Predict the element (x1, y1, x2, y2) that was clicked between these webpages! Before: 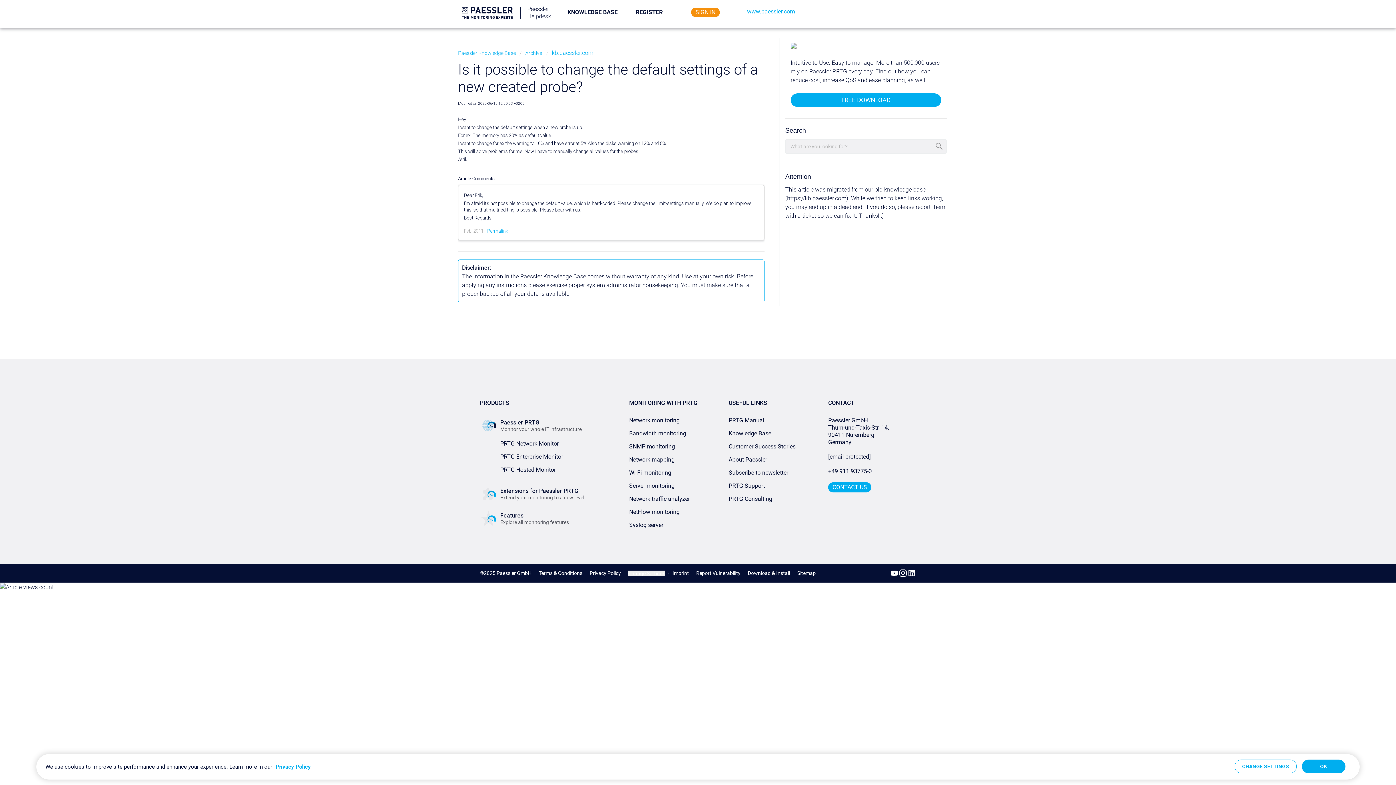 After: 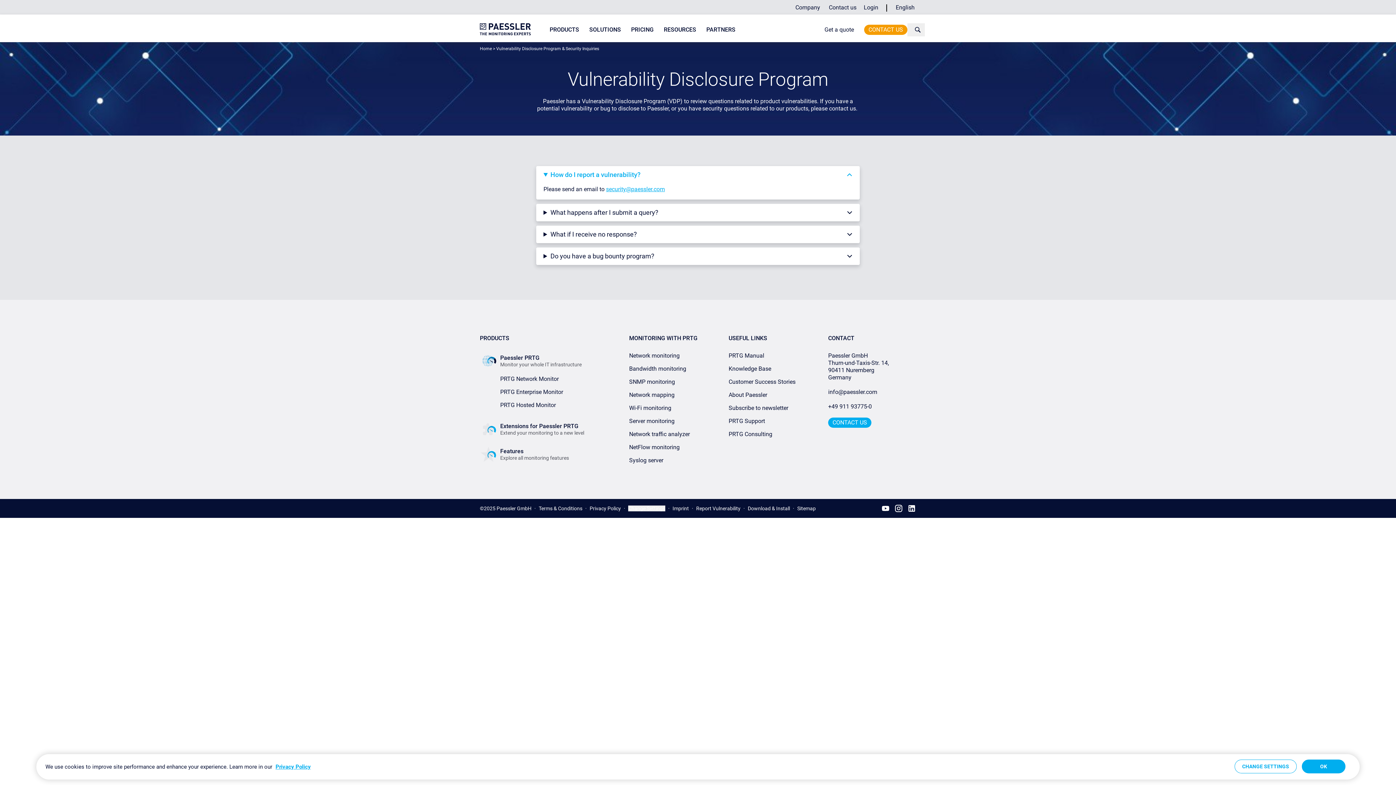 Action: label: Report Vulnerability bbox: (696, 570, 740, 576)